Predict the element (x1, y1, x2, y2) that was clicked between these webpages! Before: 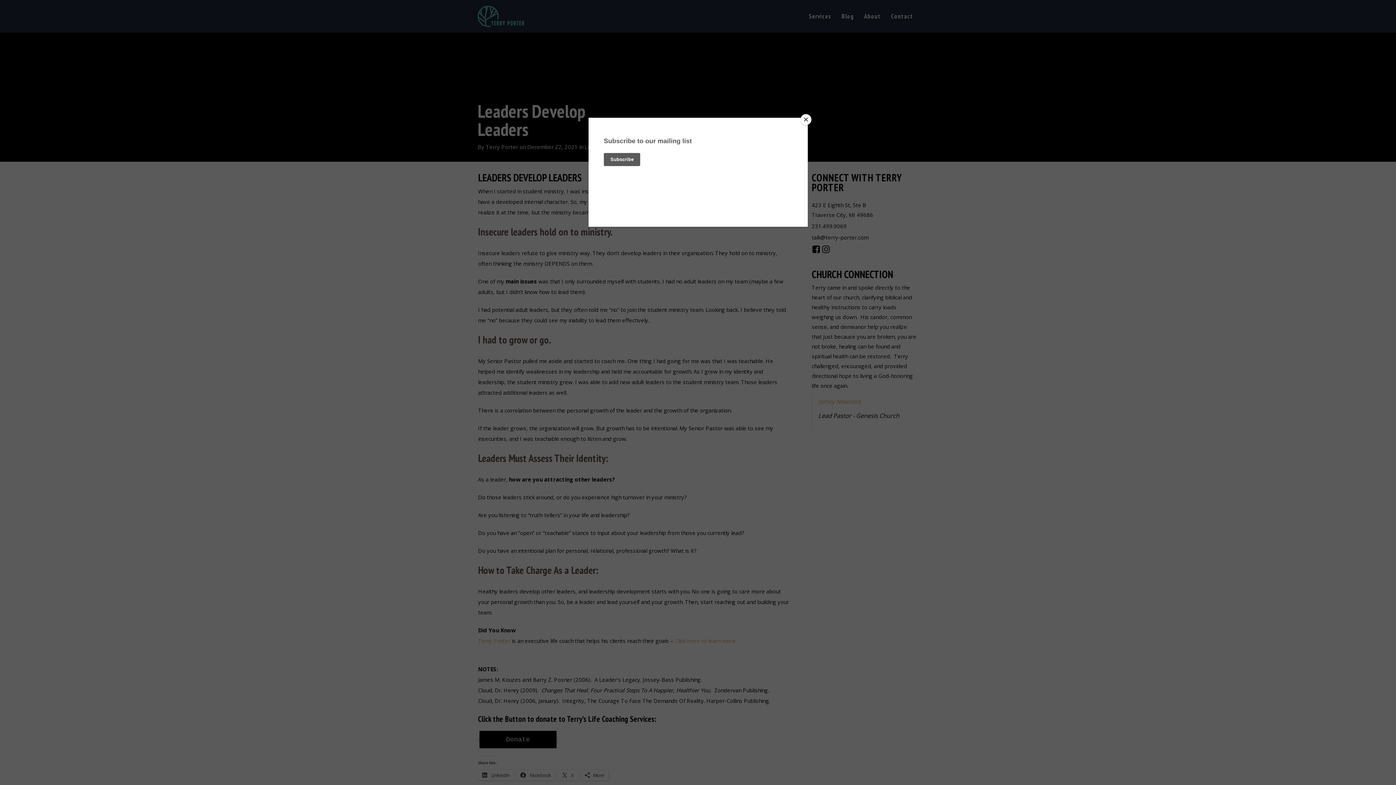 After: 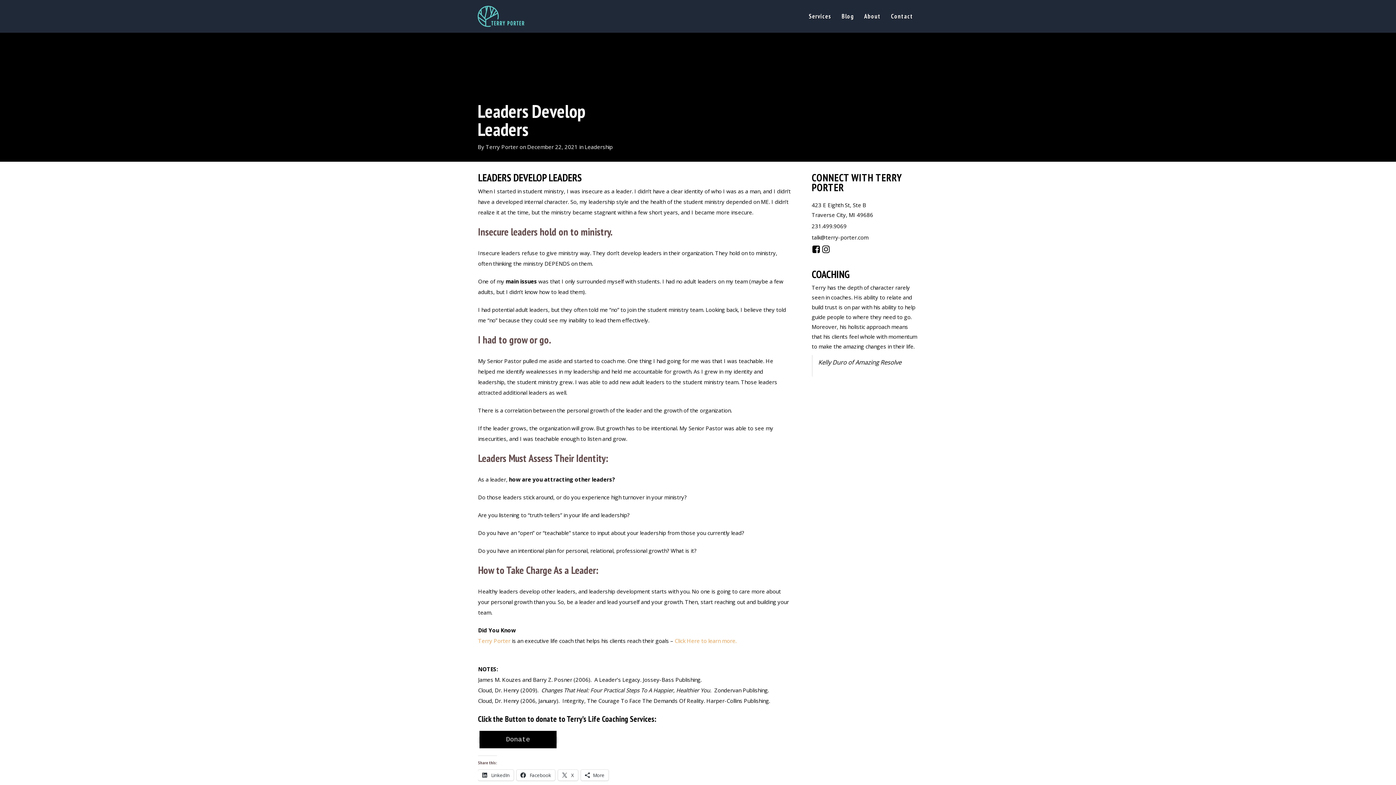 Action: label: Close bbox: (800, 114, 811, 125)